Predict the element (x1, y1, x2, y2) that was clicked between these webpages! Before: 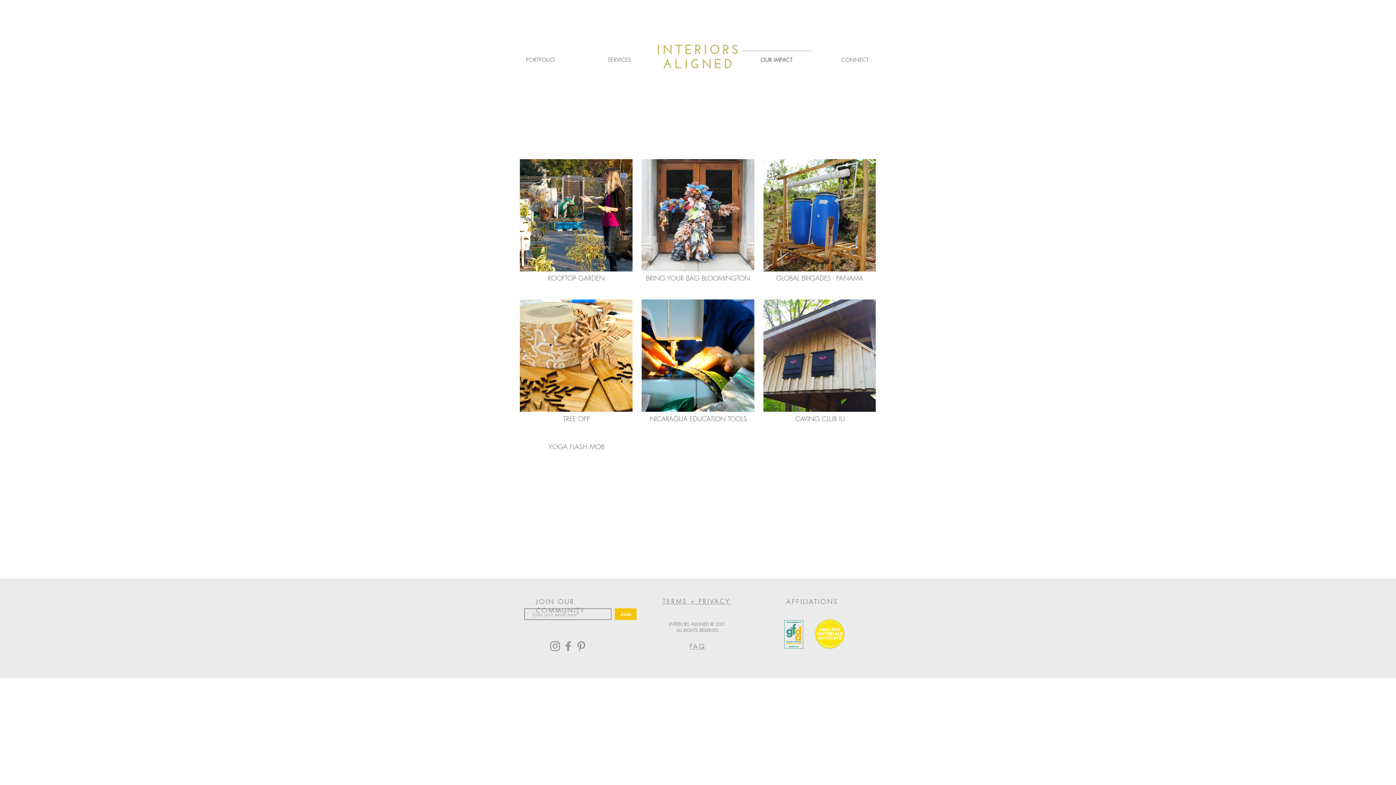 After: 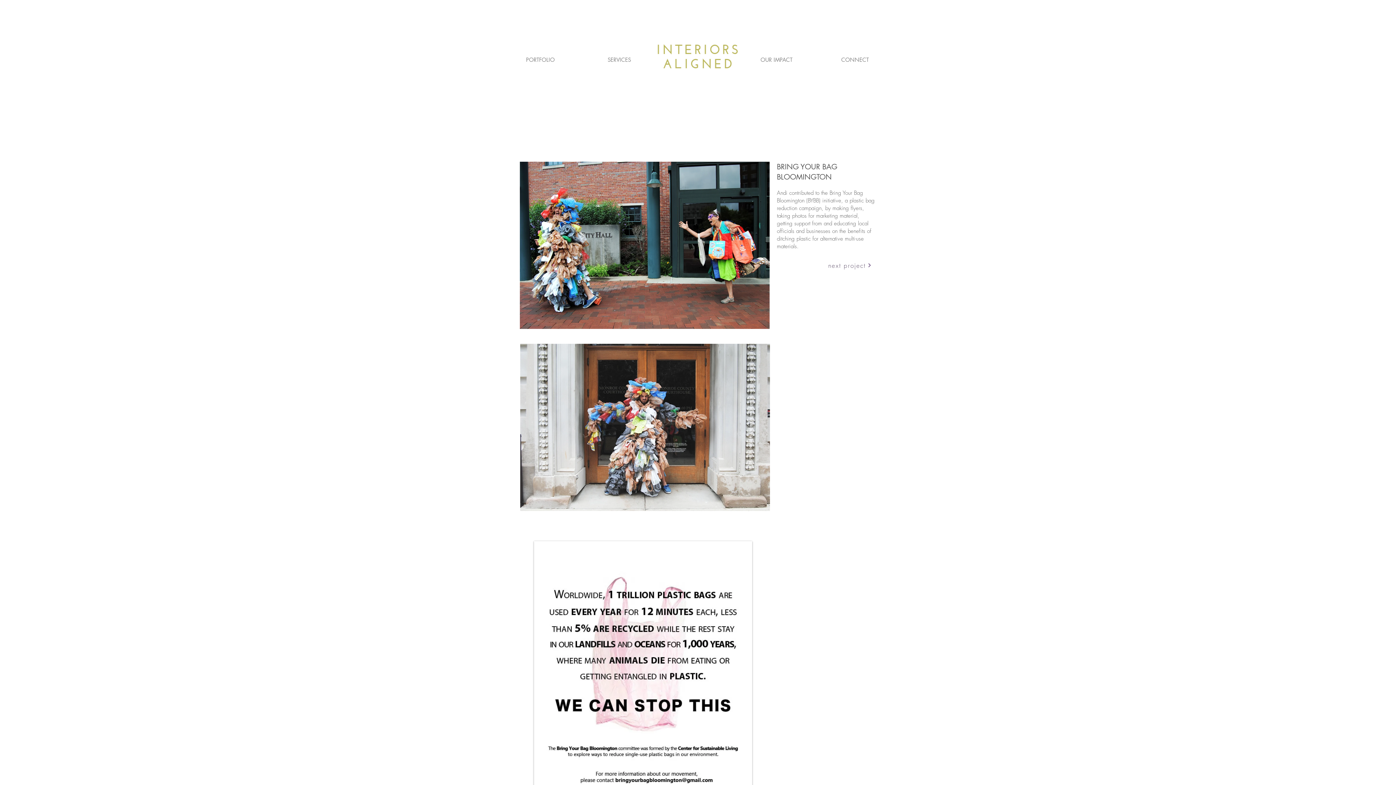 Action: label: BRING YOUR BAG BLOOMINGTON bbox: (646, 273, 750, 282)